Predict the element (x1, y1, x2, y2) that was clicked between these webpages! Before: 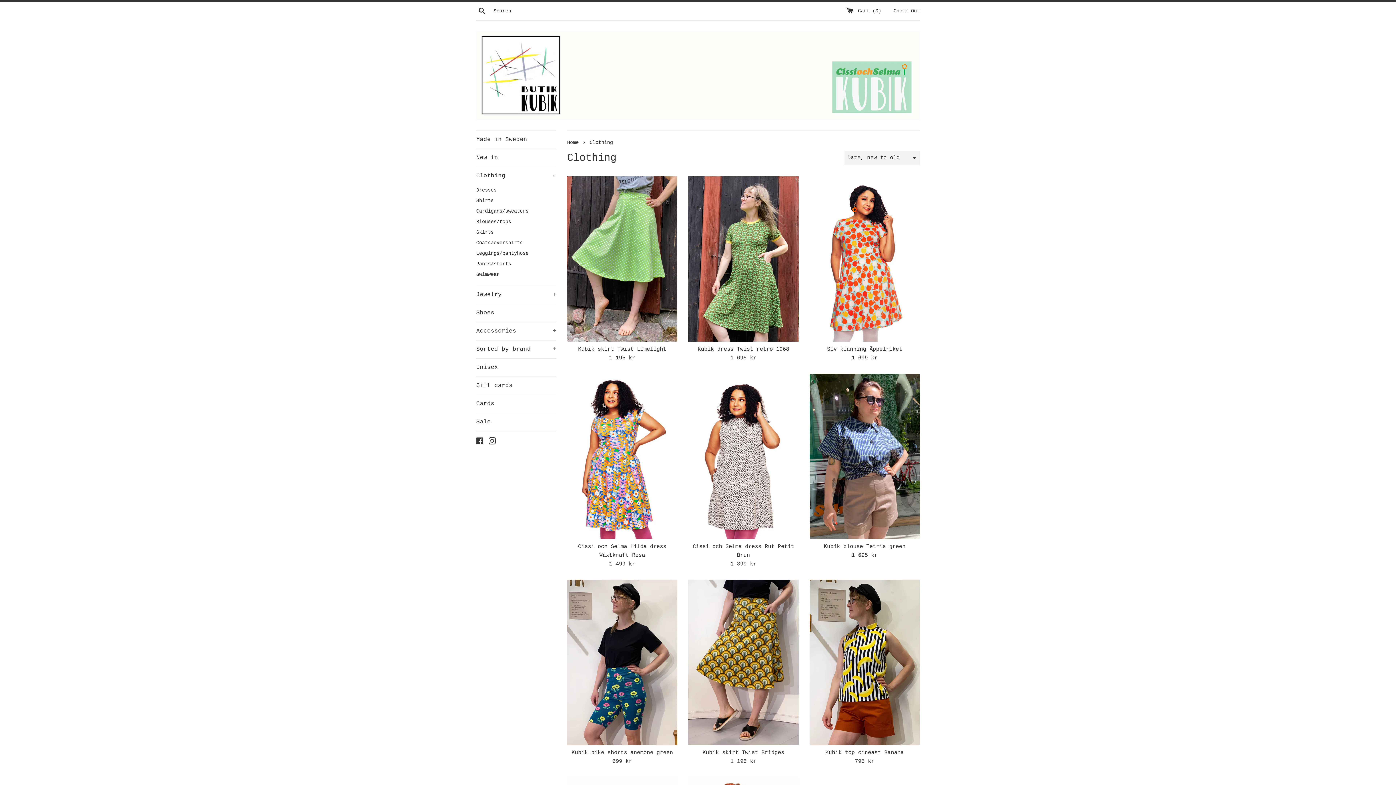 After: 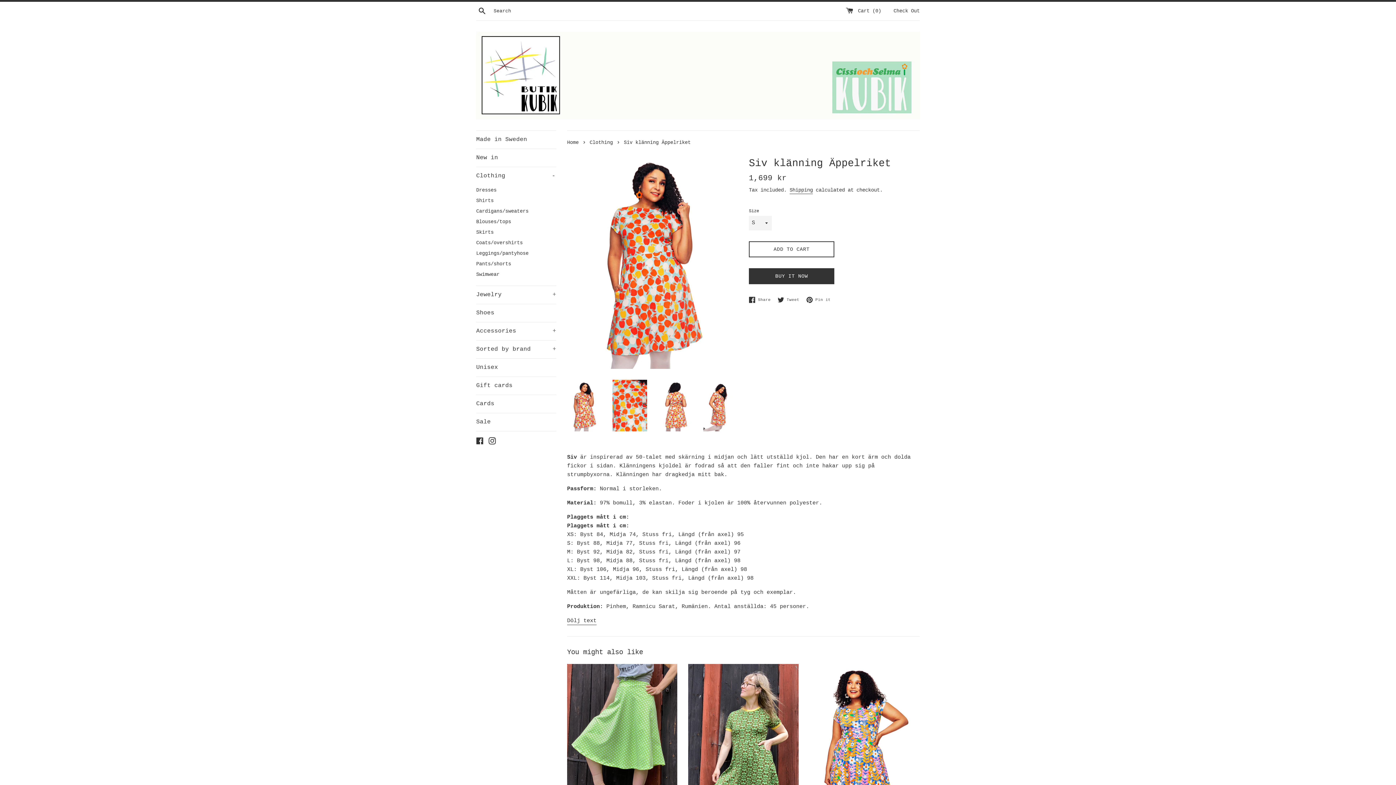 Action: bbox: (809, 176, 919, 341)